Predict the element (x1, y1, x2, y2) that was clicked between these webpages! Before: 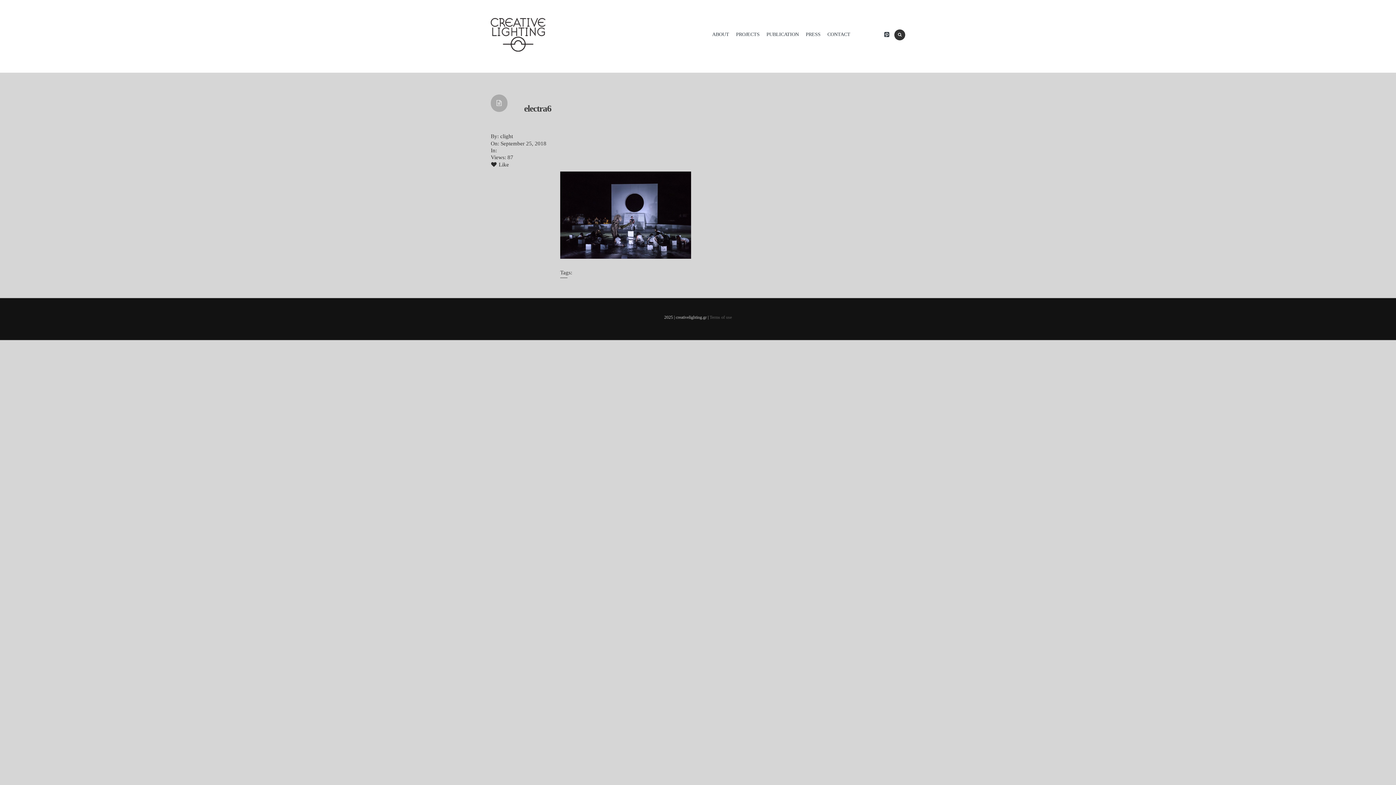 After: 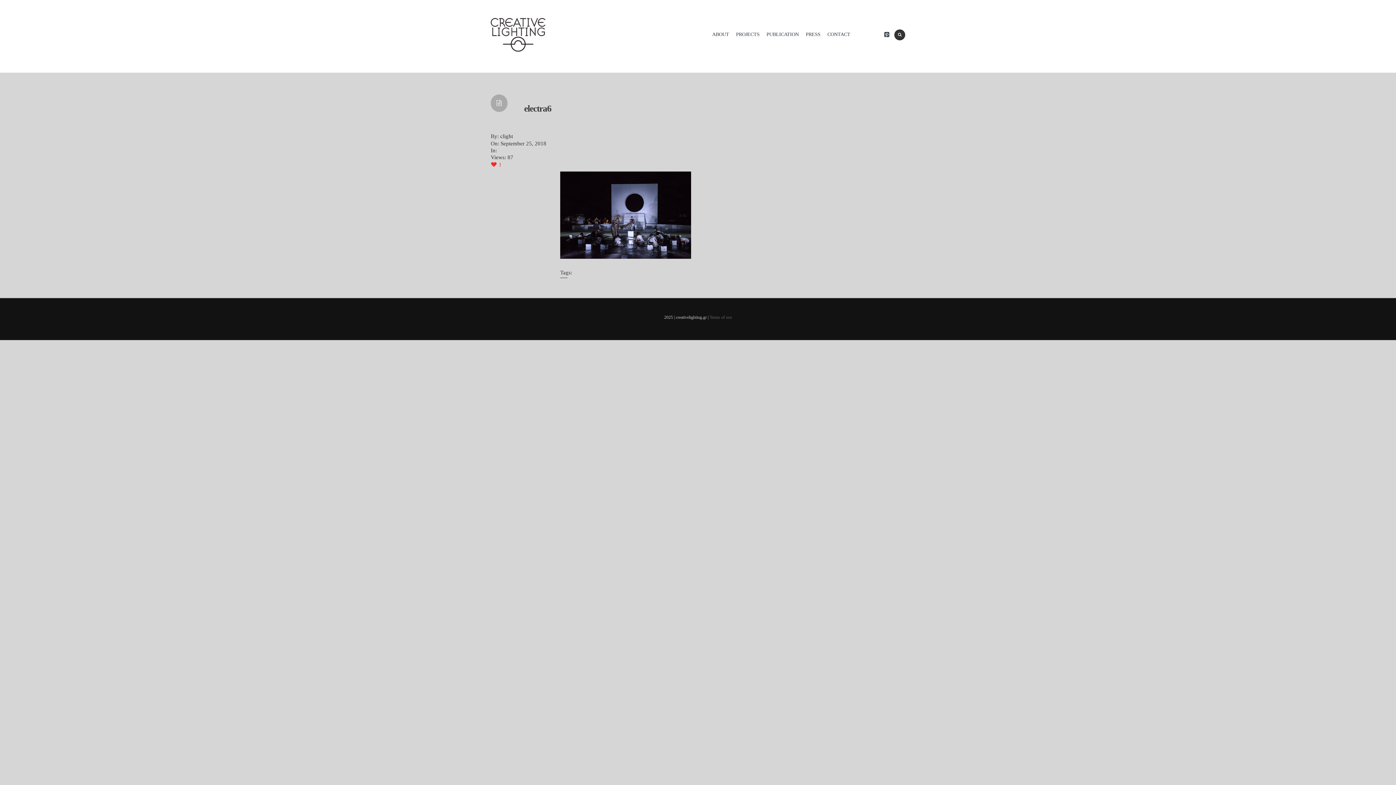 Action: label:  Like bbox: (490, 161, 509, 167)